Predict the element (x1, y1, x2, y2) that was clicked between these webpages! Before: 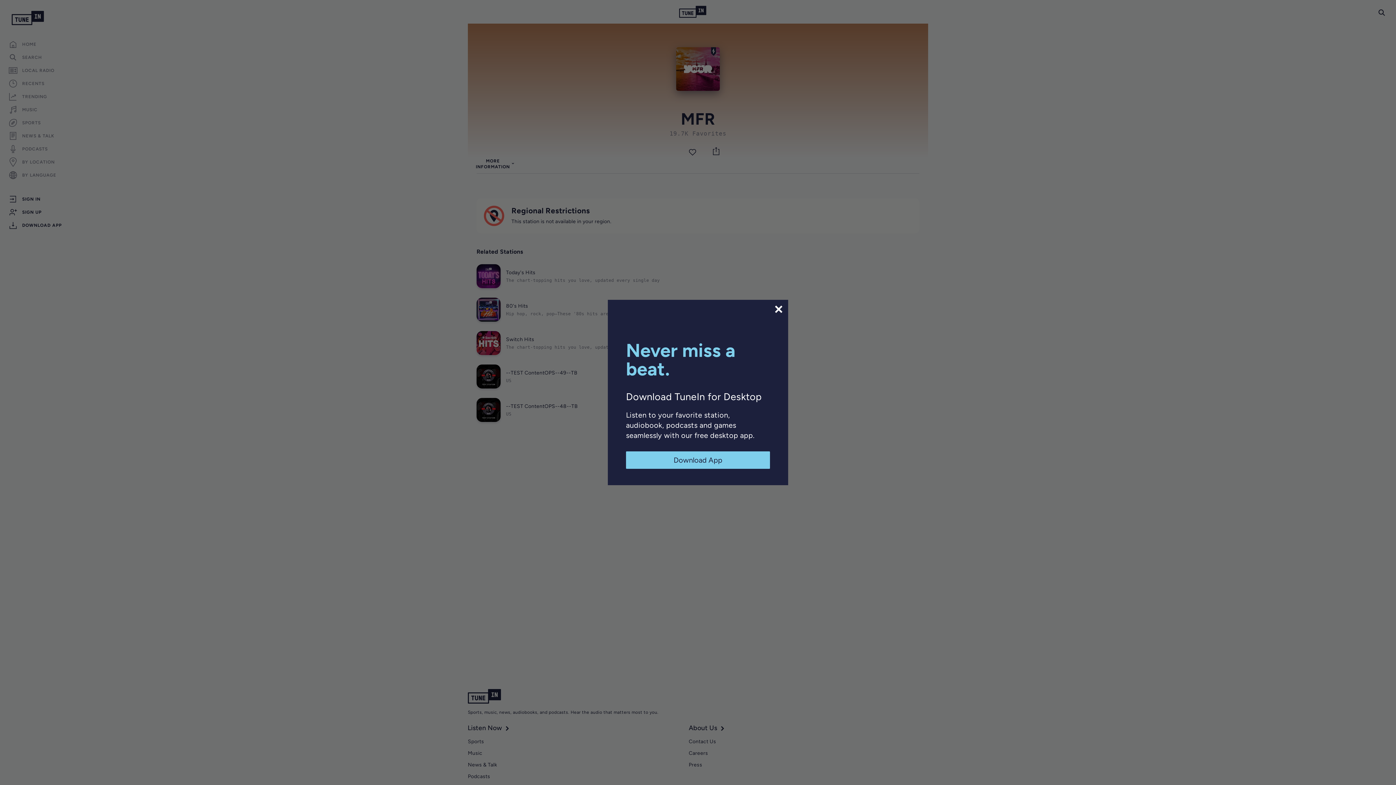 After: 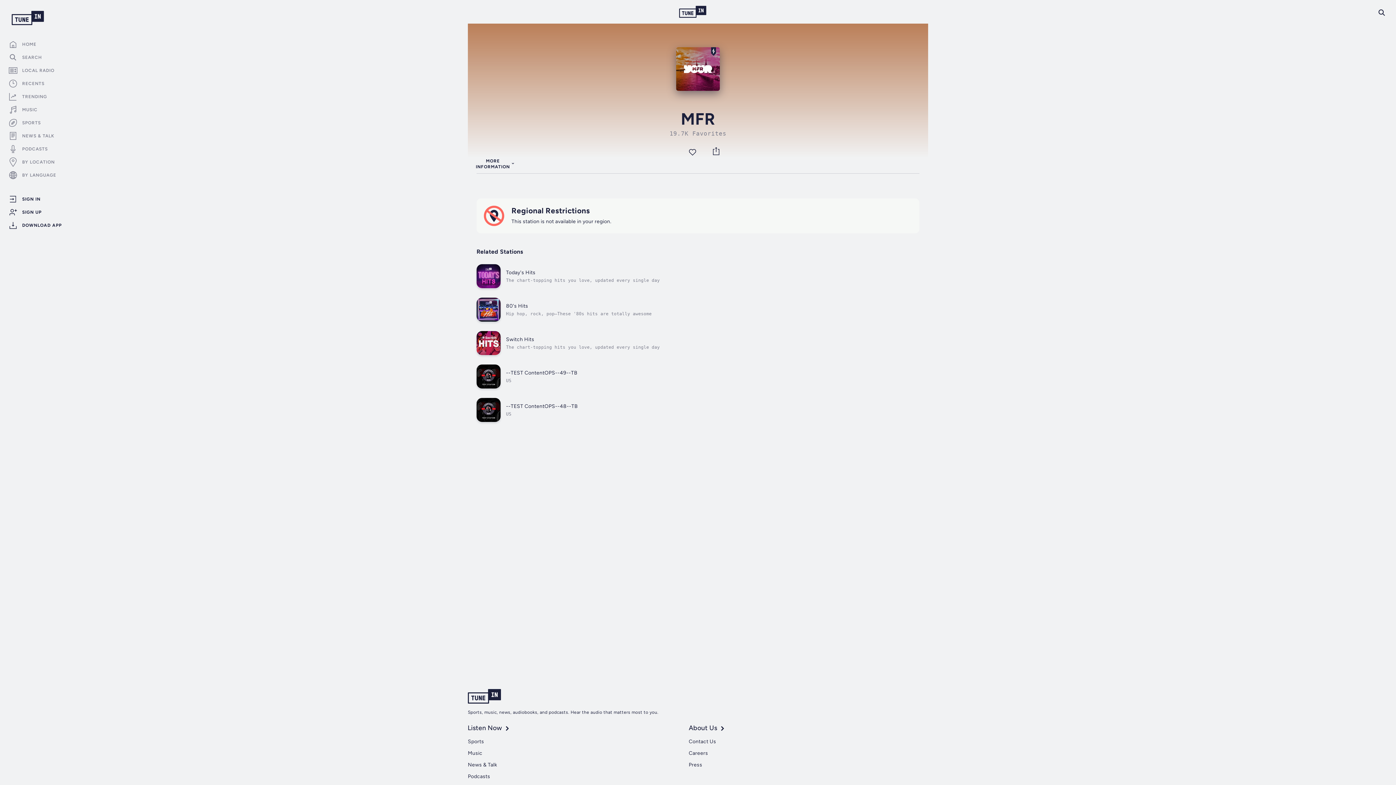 Action: label: Download App bbox: (626, 451, 770, 469)